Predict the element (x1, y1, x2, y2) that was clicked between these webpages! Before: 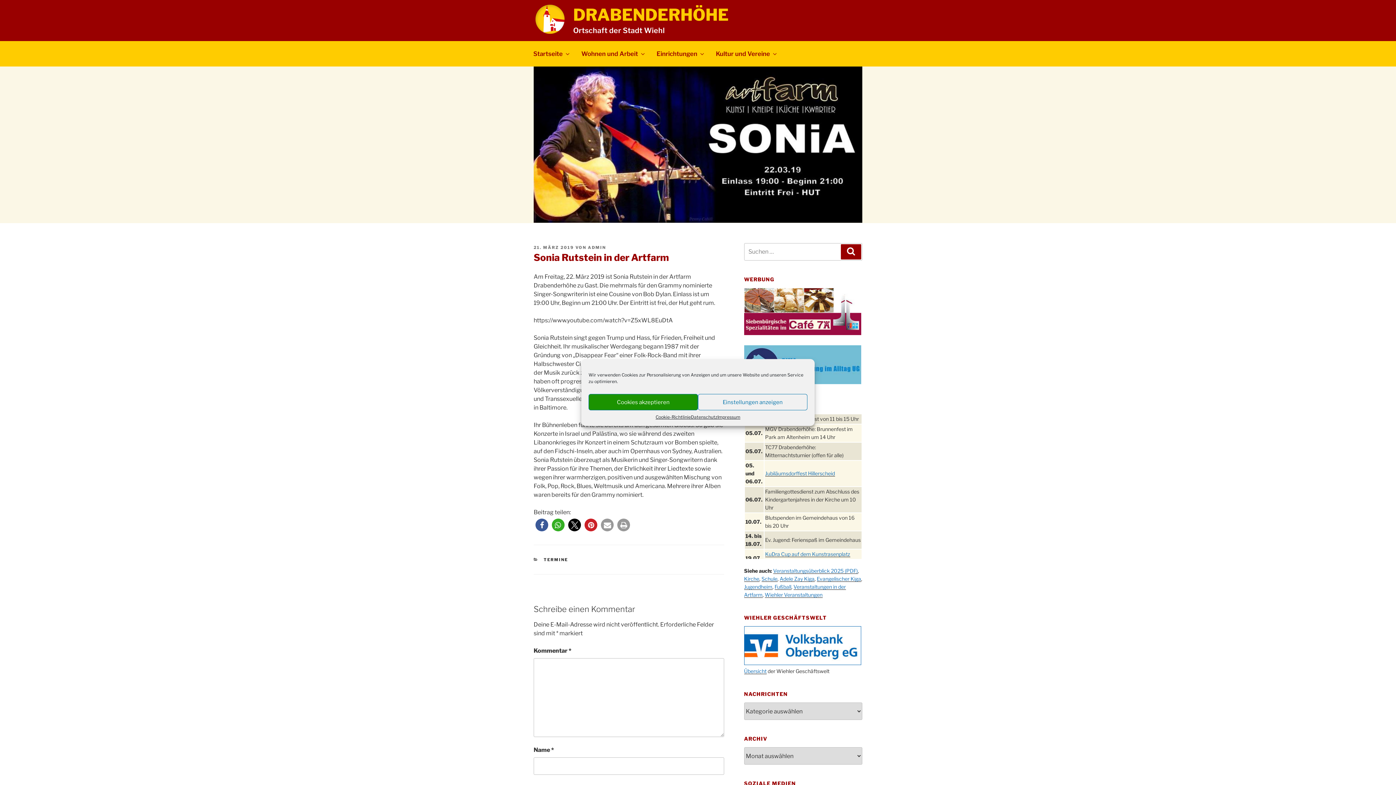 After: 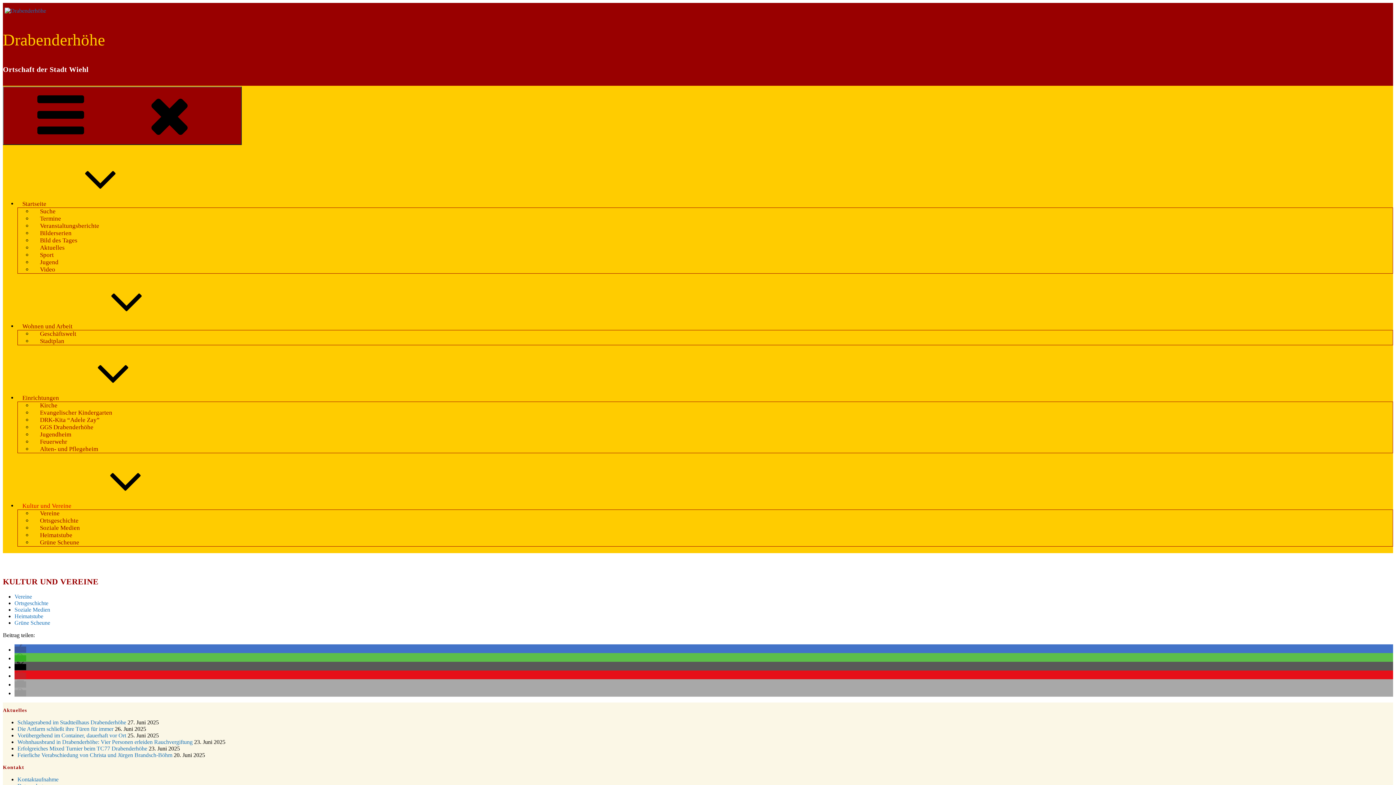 Action: bbox: (711, 46, 782, 61) label: Kultur und Vereine